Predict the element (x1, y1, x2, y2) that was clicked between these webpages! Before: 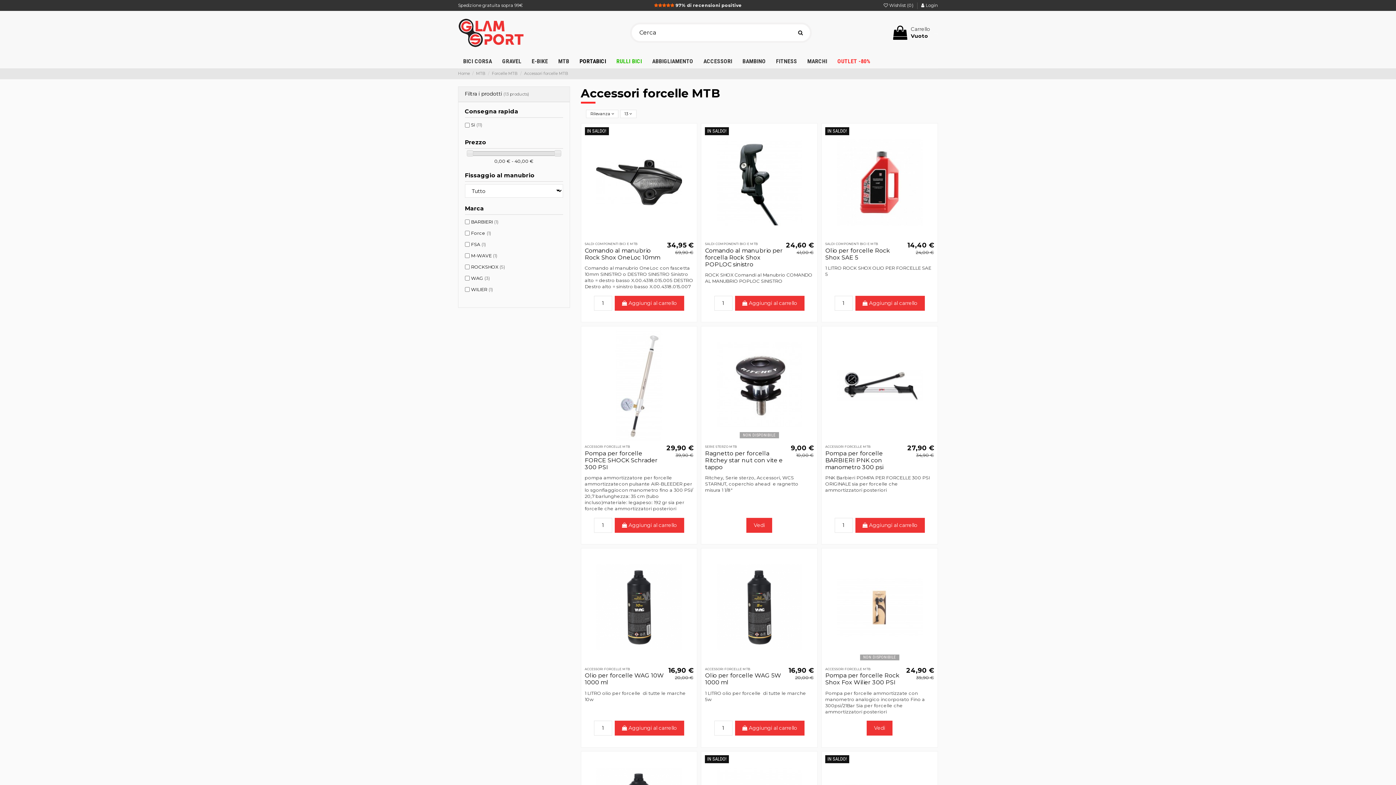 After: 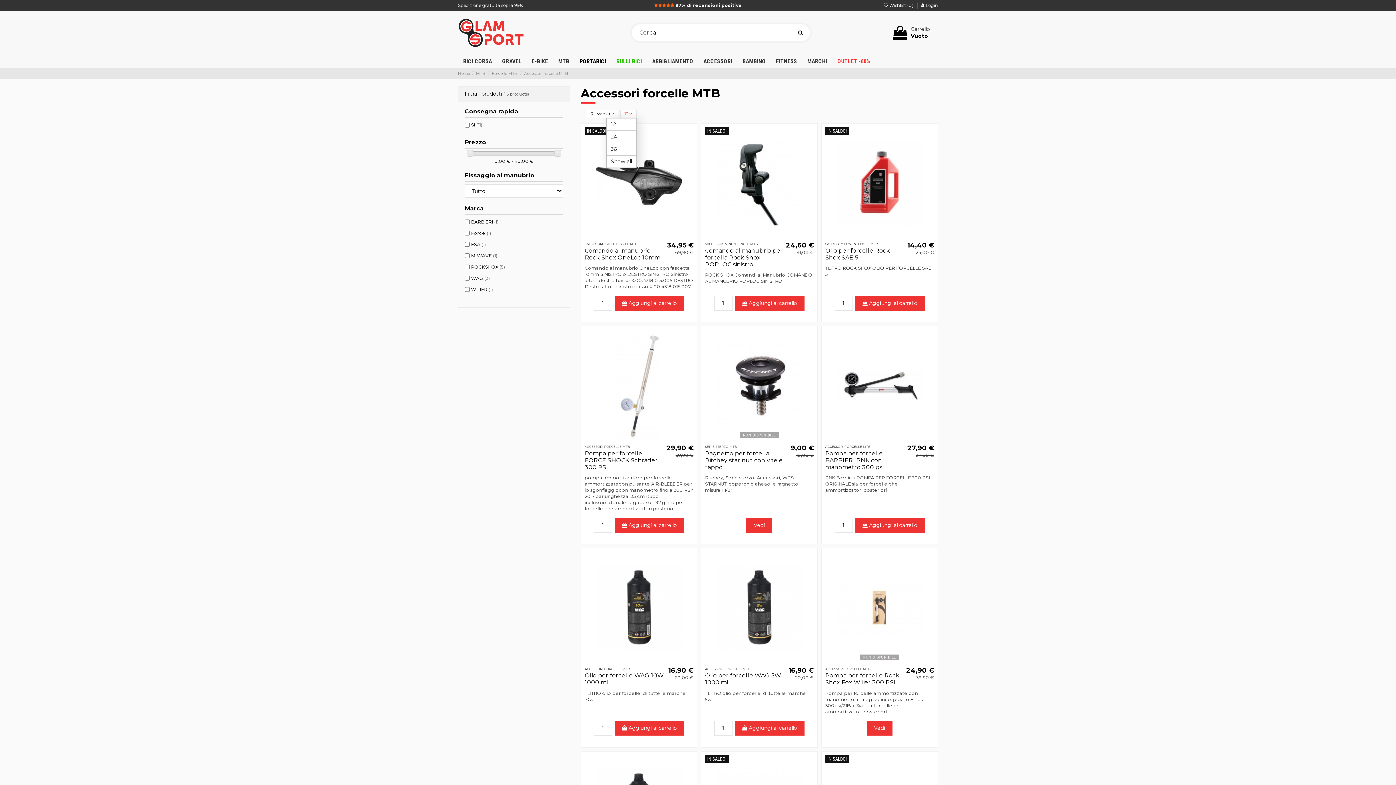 Action: bbox: (620, 109, 636, 118) label: 13 